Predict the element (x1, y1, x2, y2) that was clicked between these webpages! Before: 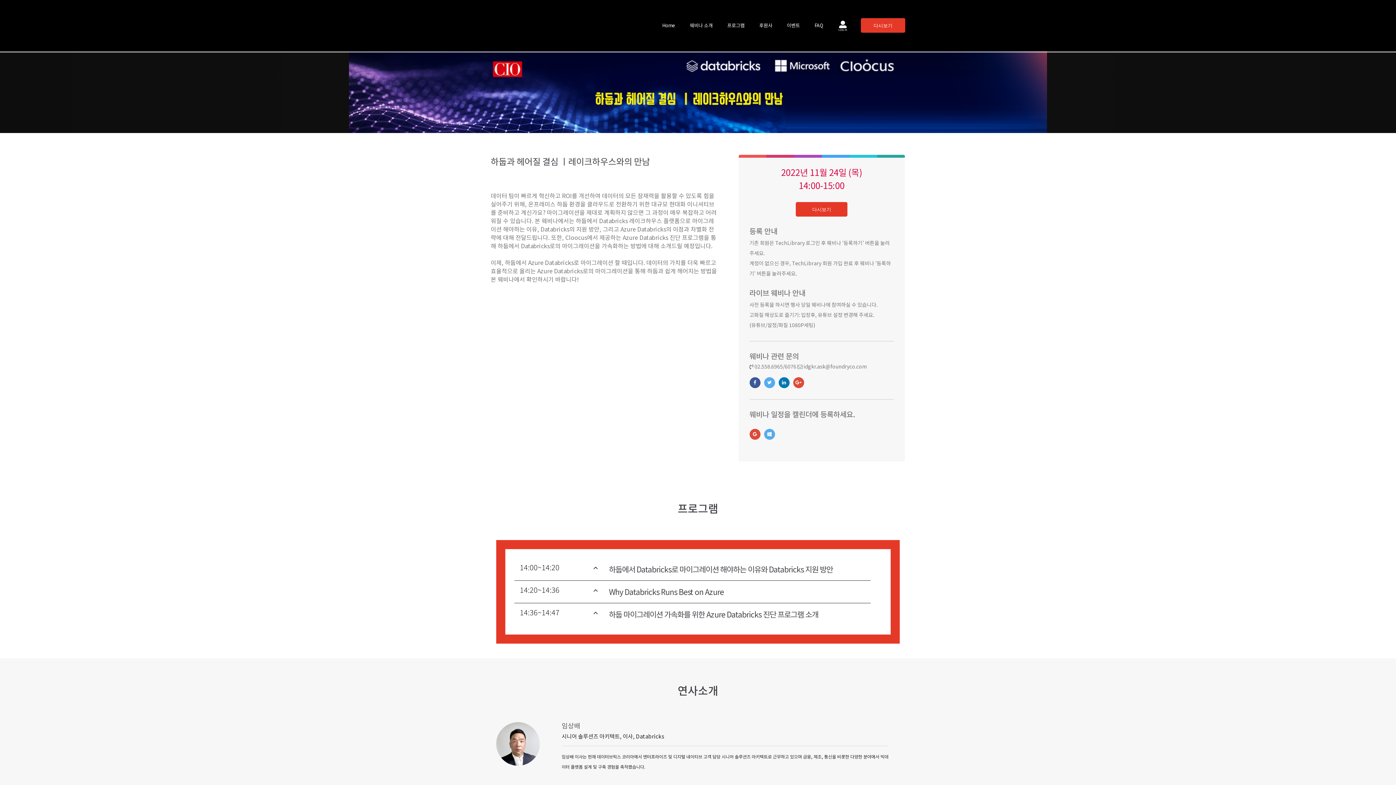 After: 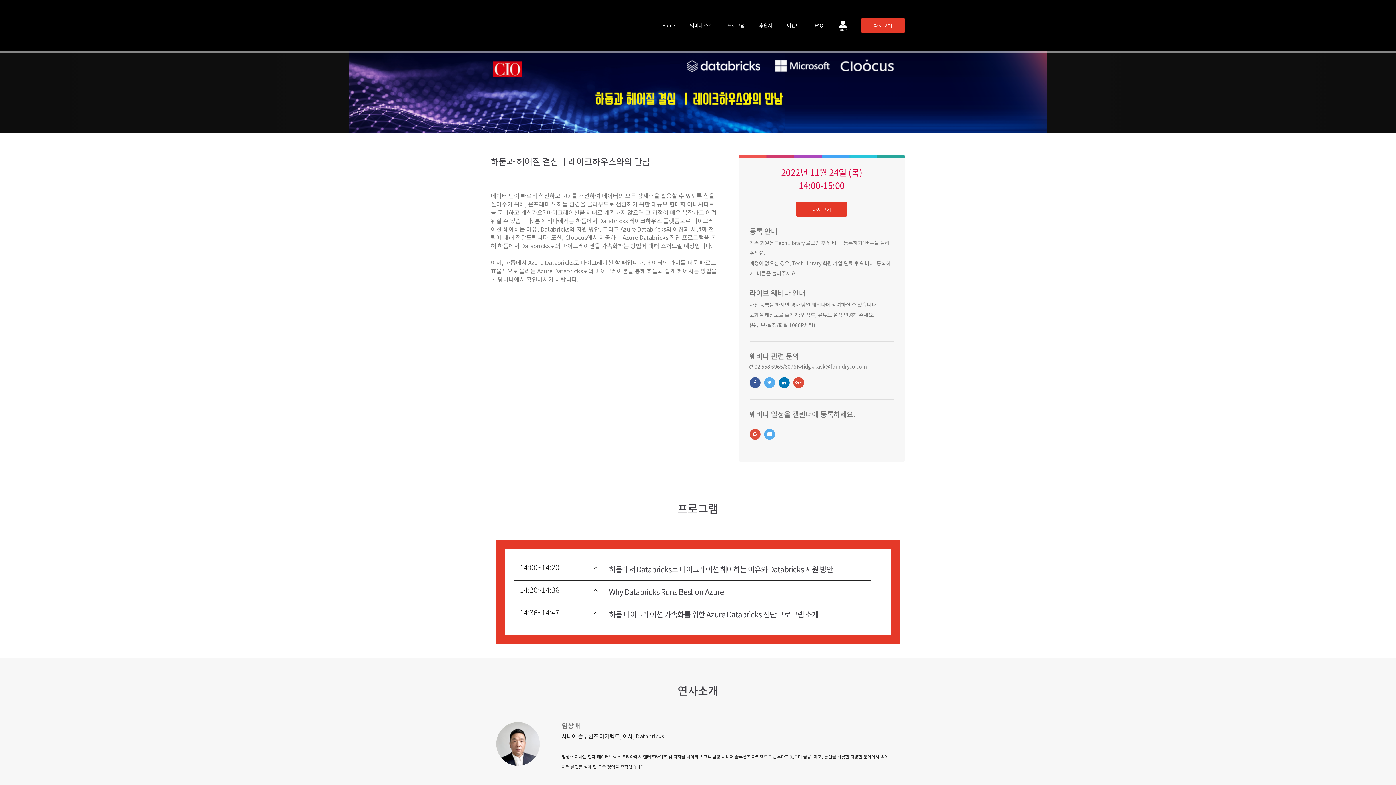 Action: bbox: (764, 377, 775, 388)